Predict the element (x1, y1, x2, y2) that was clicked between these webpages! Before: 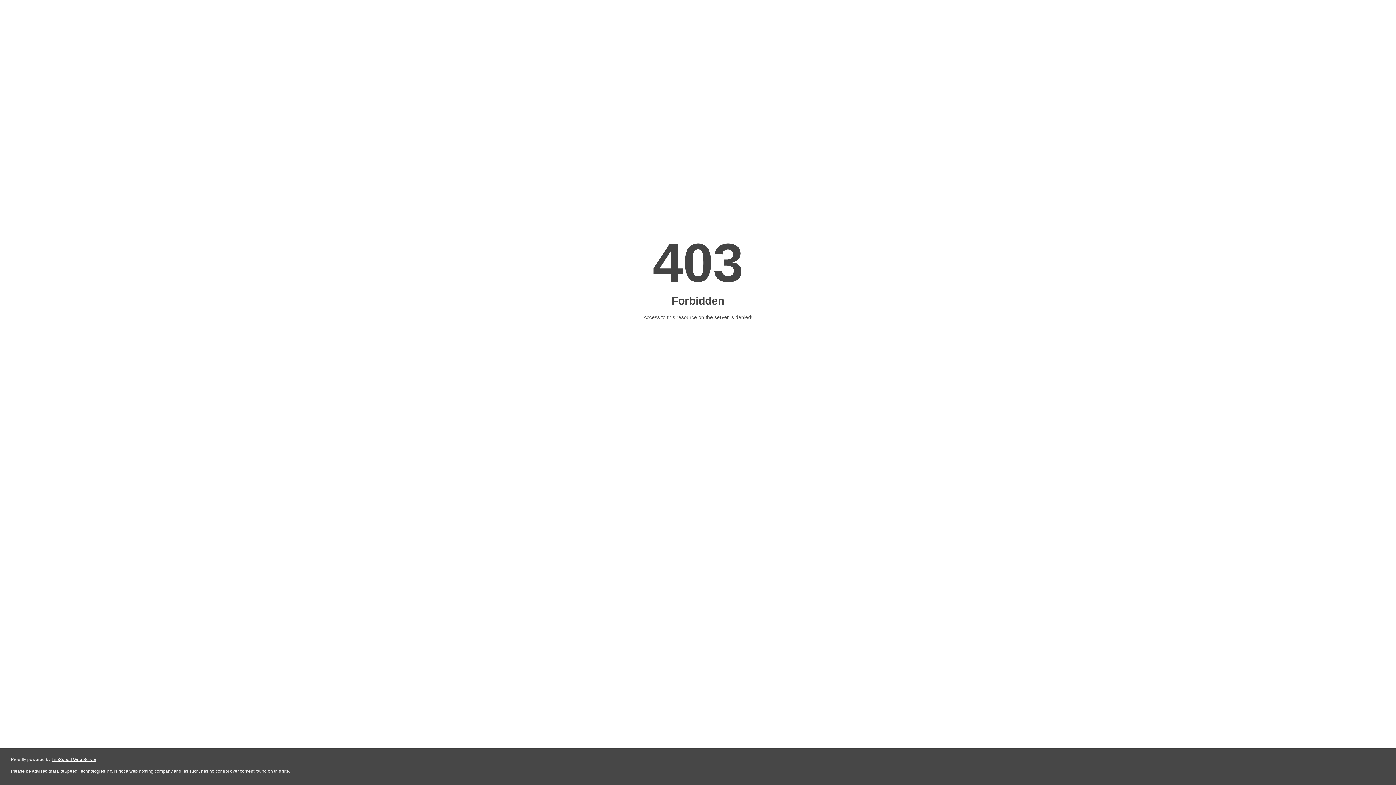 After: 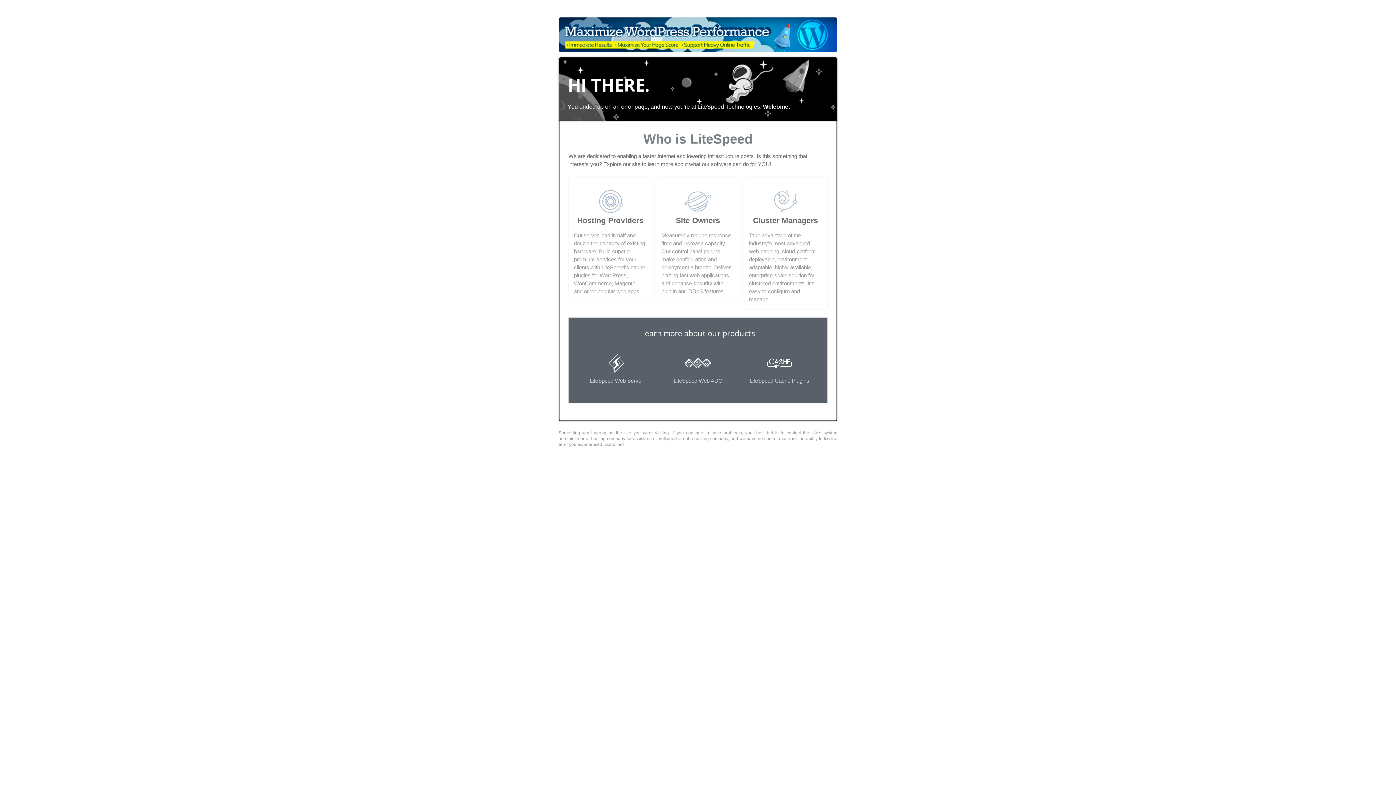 Action: bbox: (51, 757, 96, 762) label: LiteSpeed Web Server